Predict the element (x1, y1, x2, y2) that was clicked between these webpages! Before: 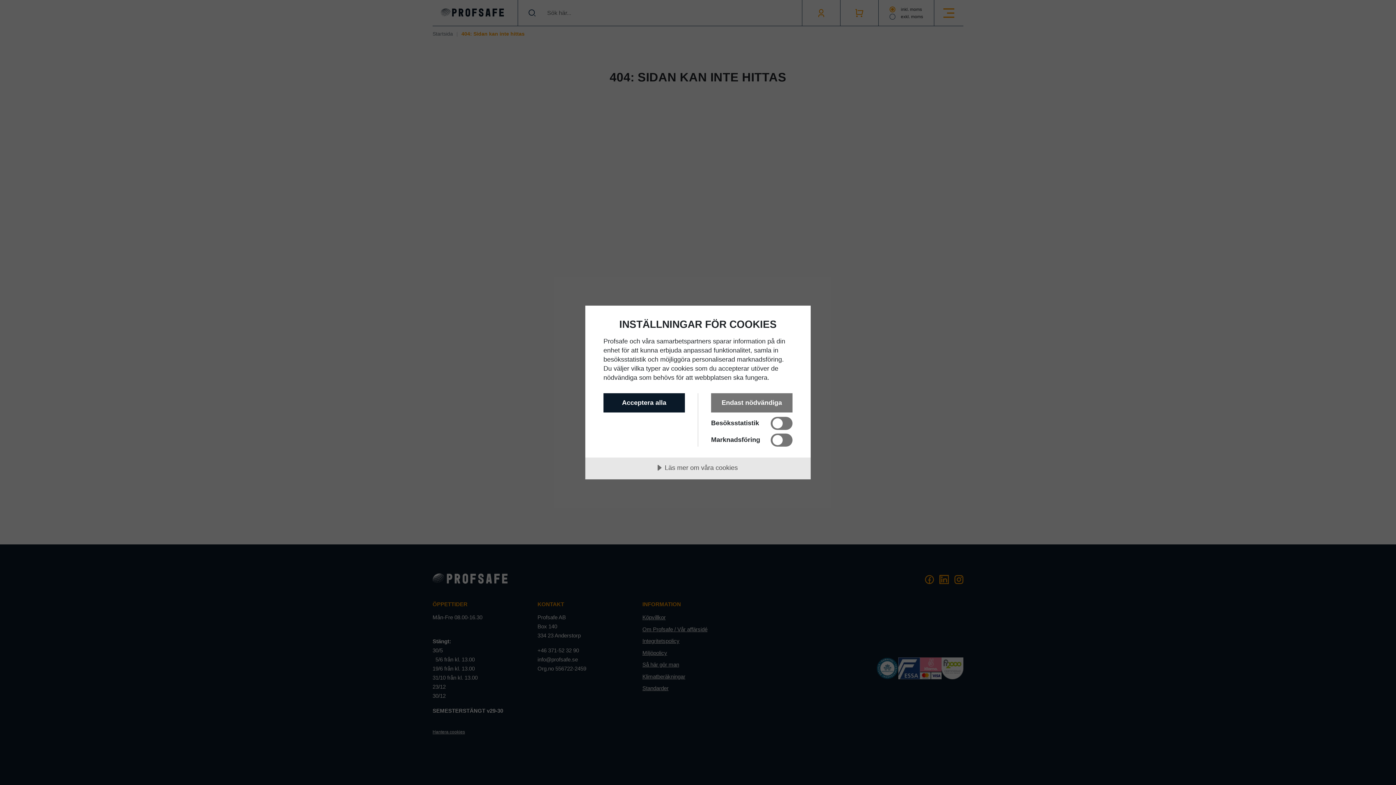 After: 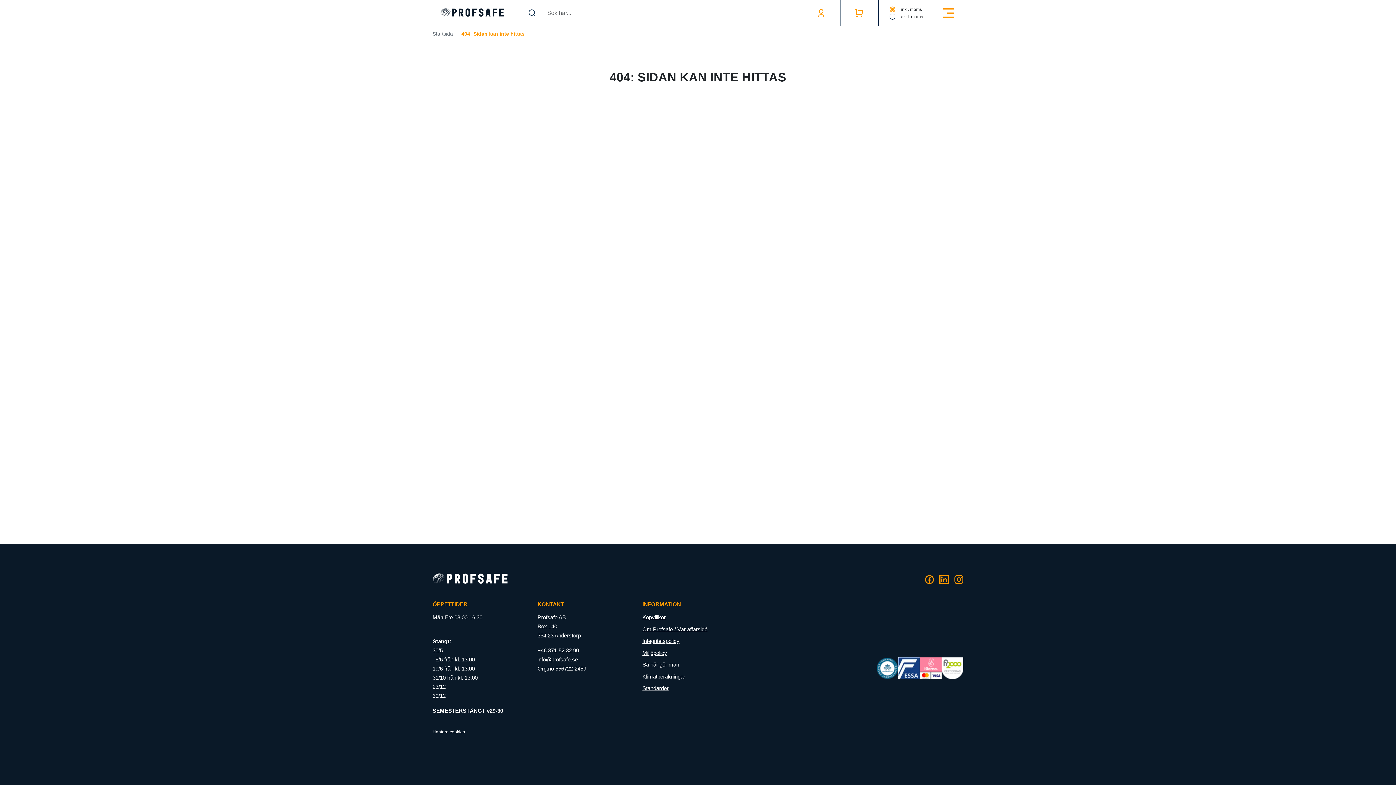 Action: bbox: (711, 393, 792, 412) label: Endast nödvändiga